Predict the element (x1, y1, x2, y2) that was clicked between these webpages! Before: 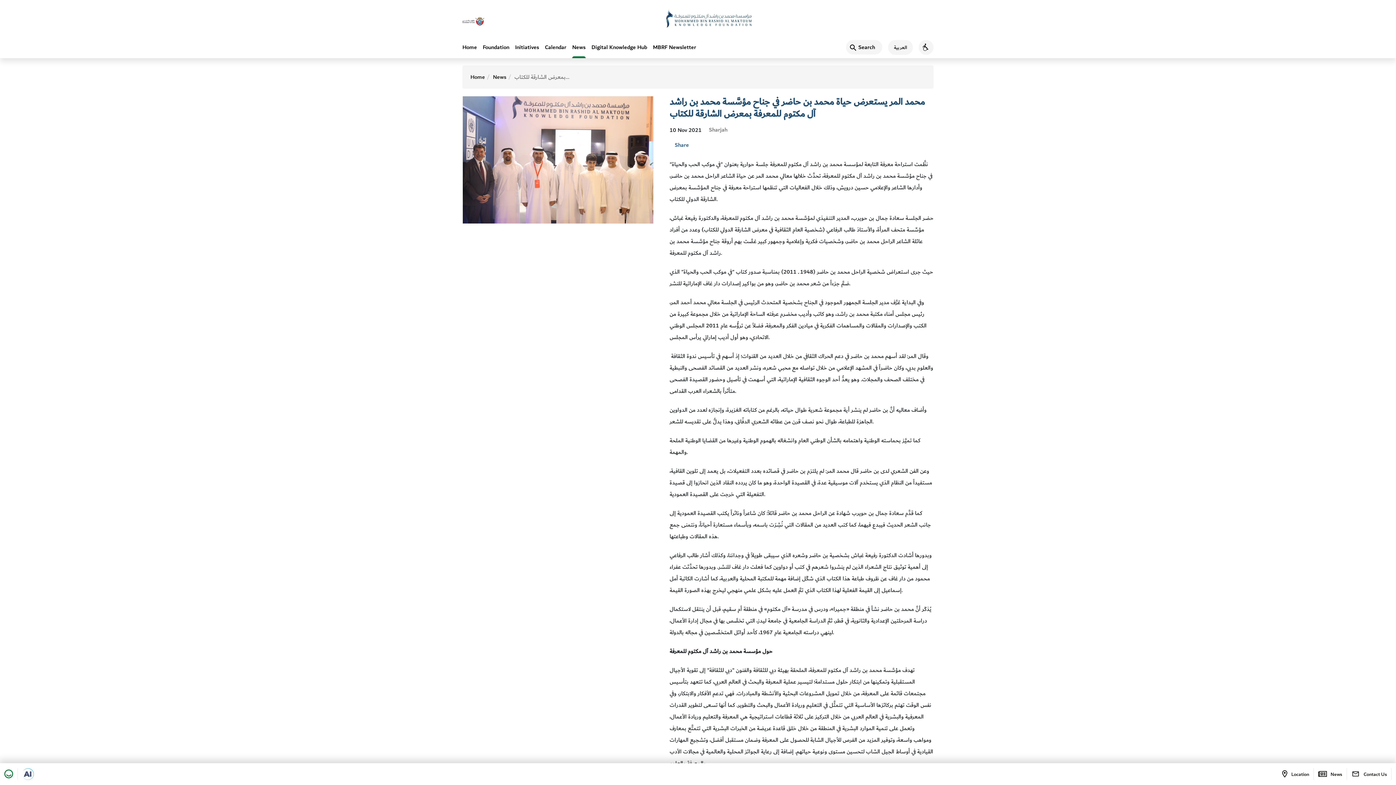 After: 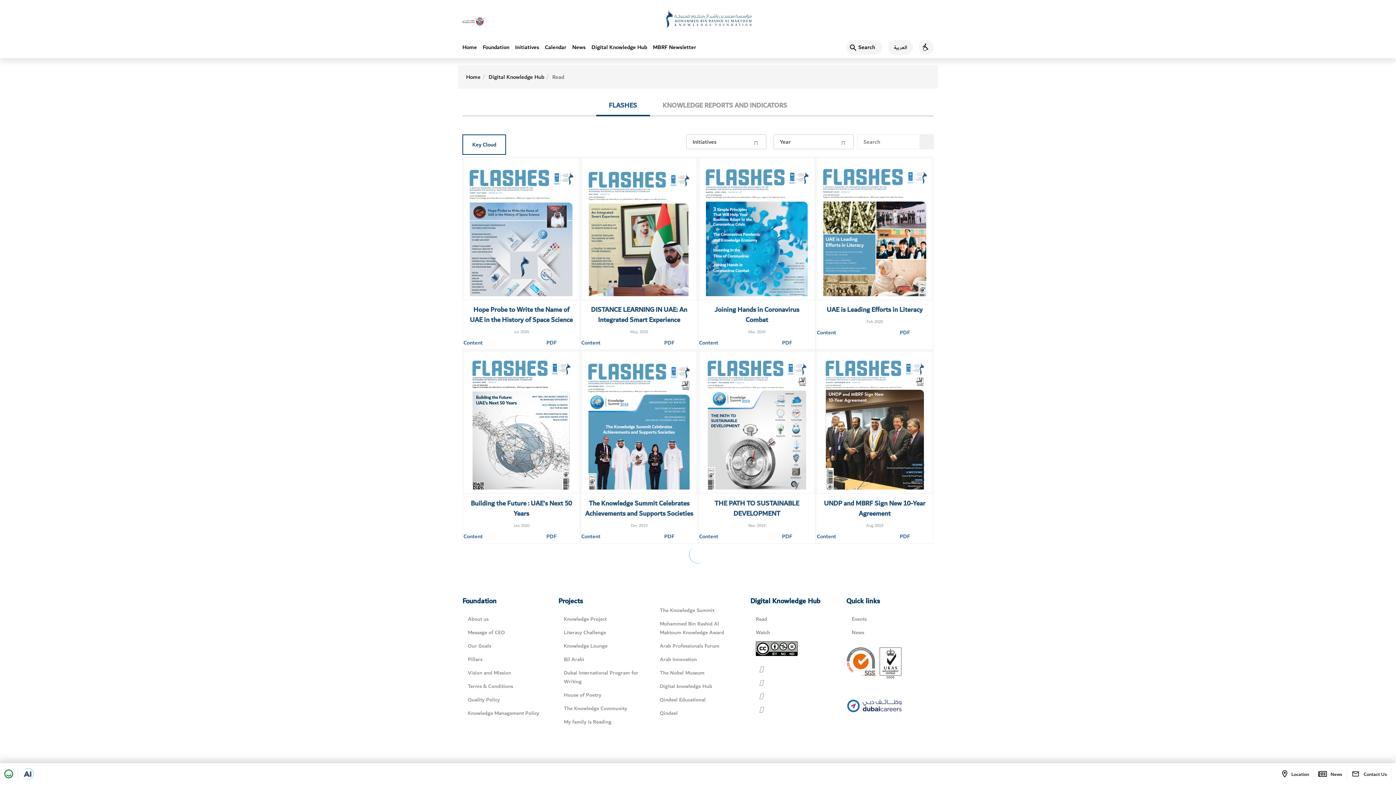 Action: label: Digital Knowledge Hub bbox: (591, 36, 647, 58)